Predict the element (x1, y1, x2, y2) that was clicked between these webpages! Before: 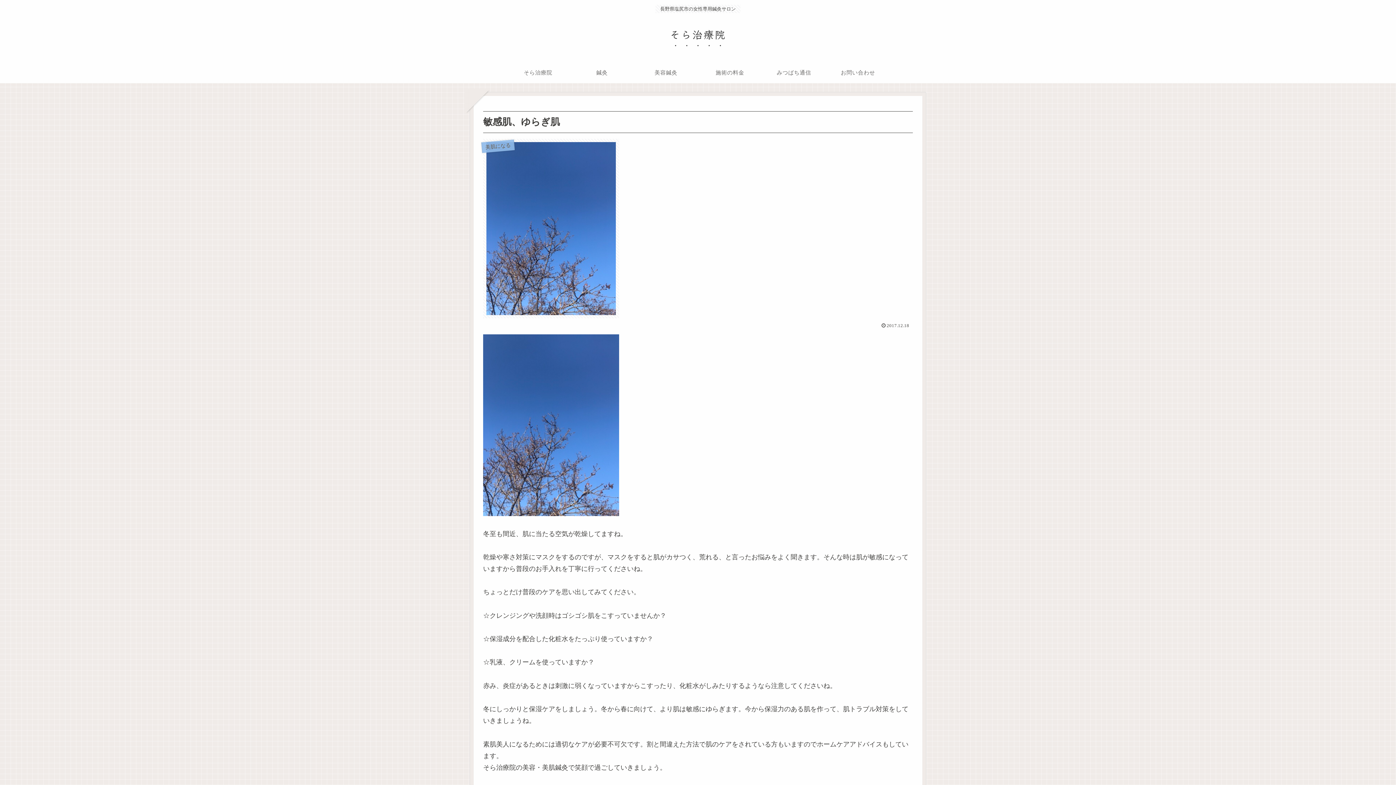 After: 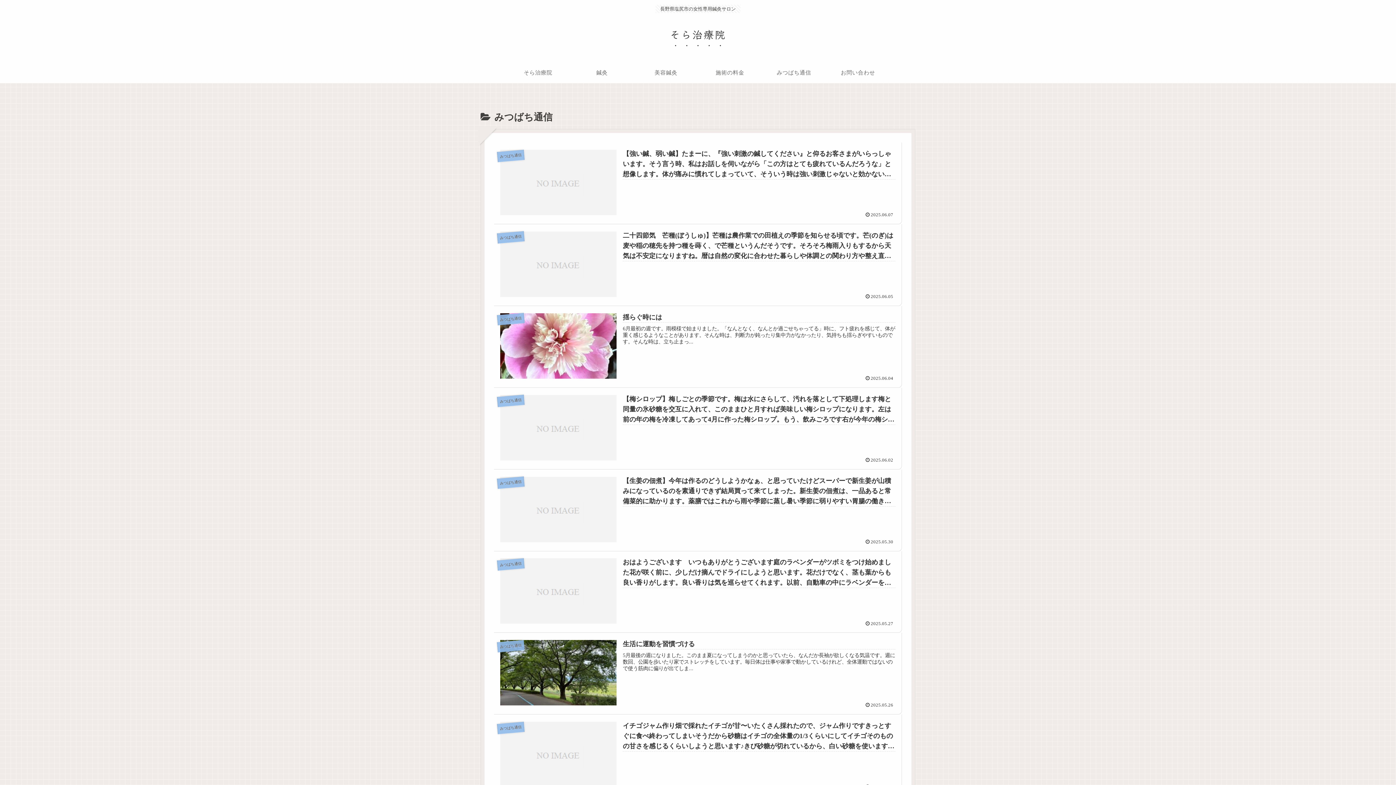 Action: label: みつばち通信 bbox: (762, 61, 826, 83)